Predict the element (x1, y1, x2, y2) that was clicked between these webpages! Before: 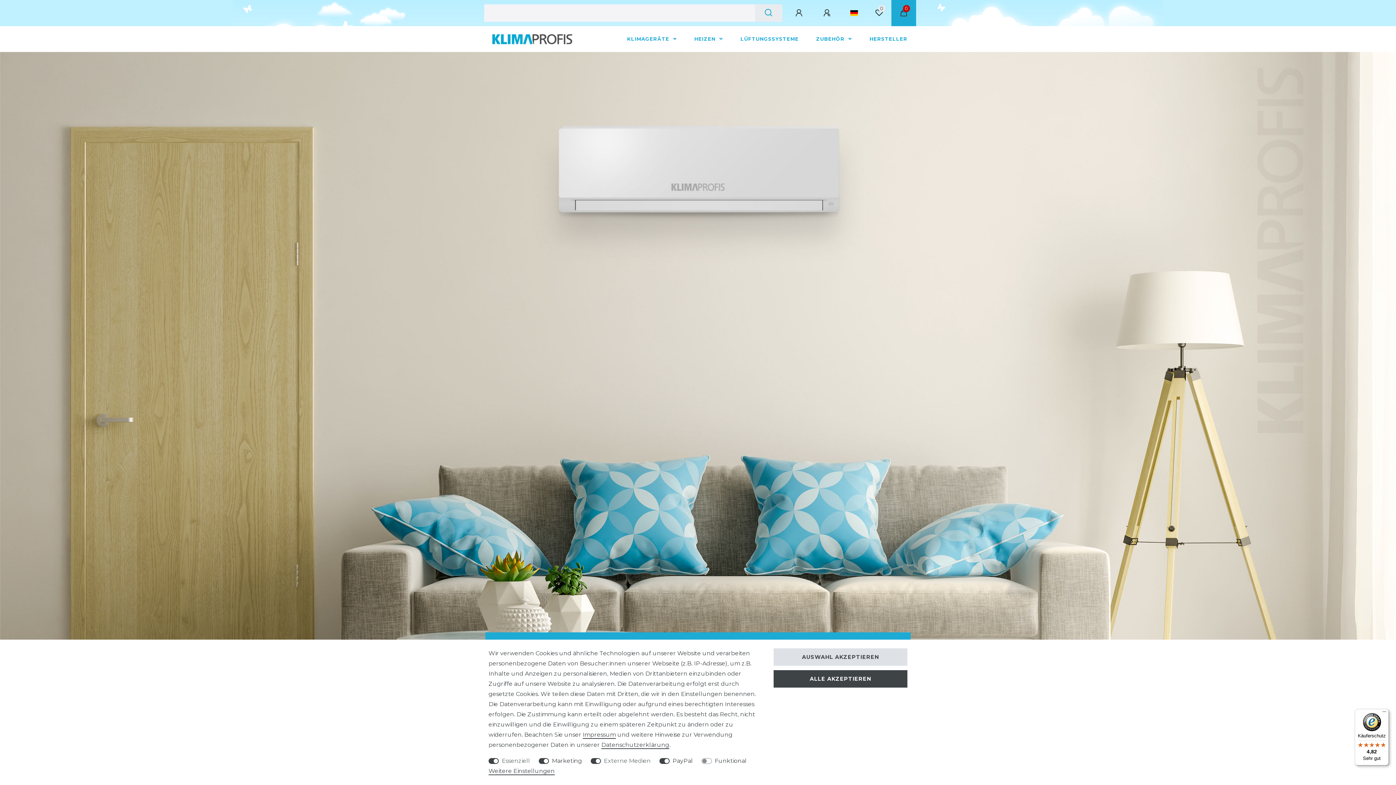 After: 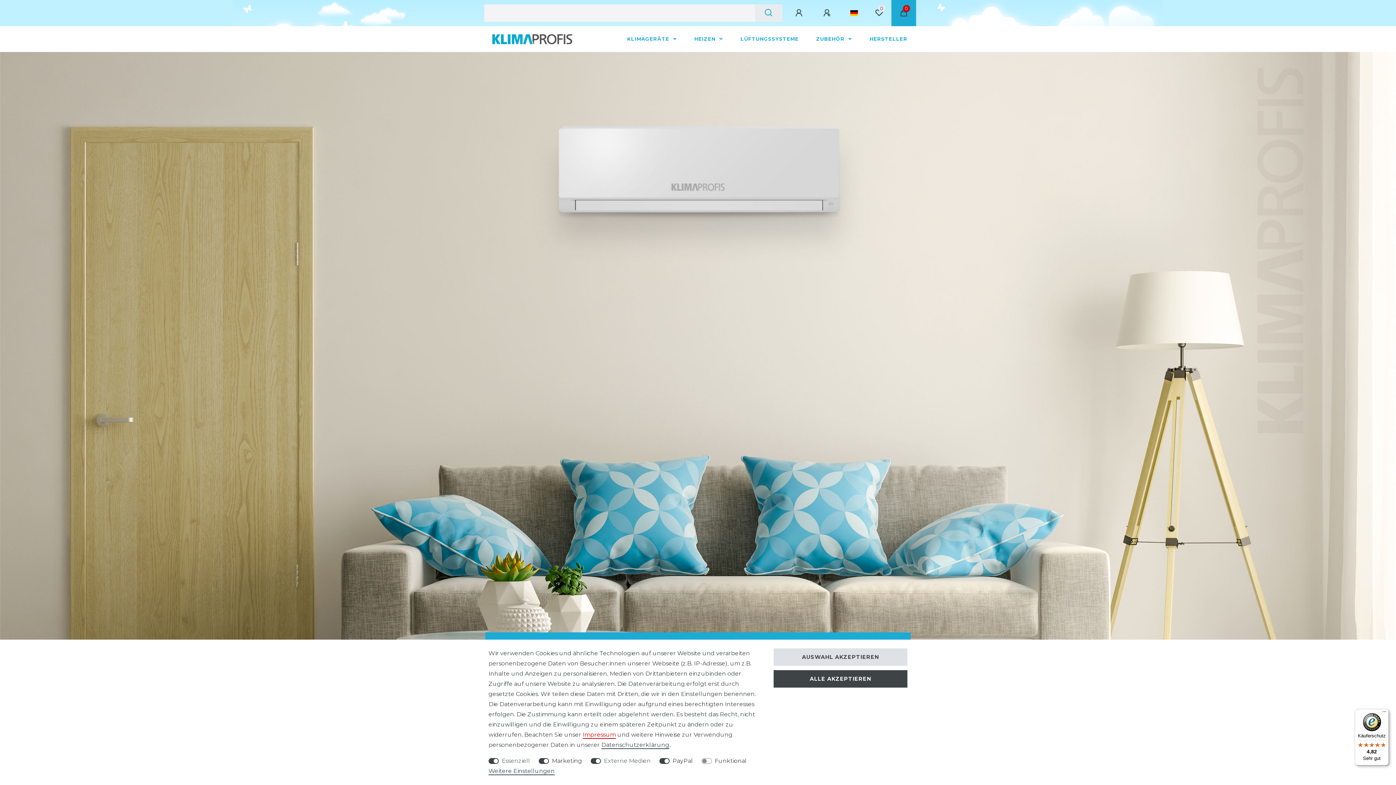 Action: label: Impressum bbox: (582, 731, 616, 739)